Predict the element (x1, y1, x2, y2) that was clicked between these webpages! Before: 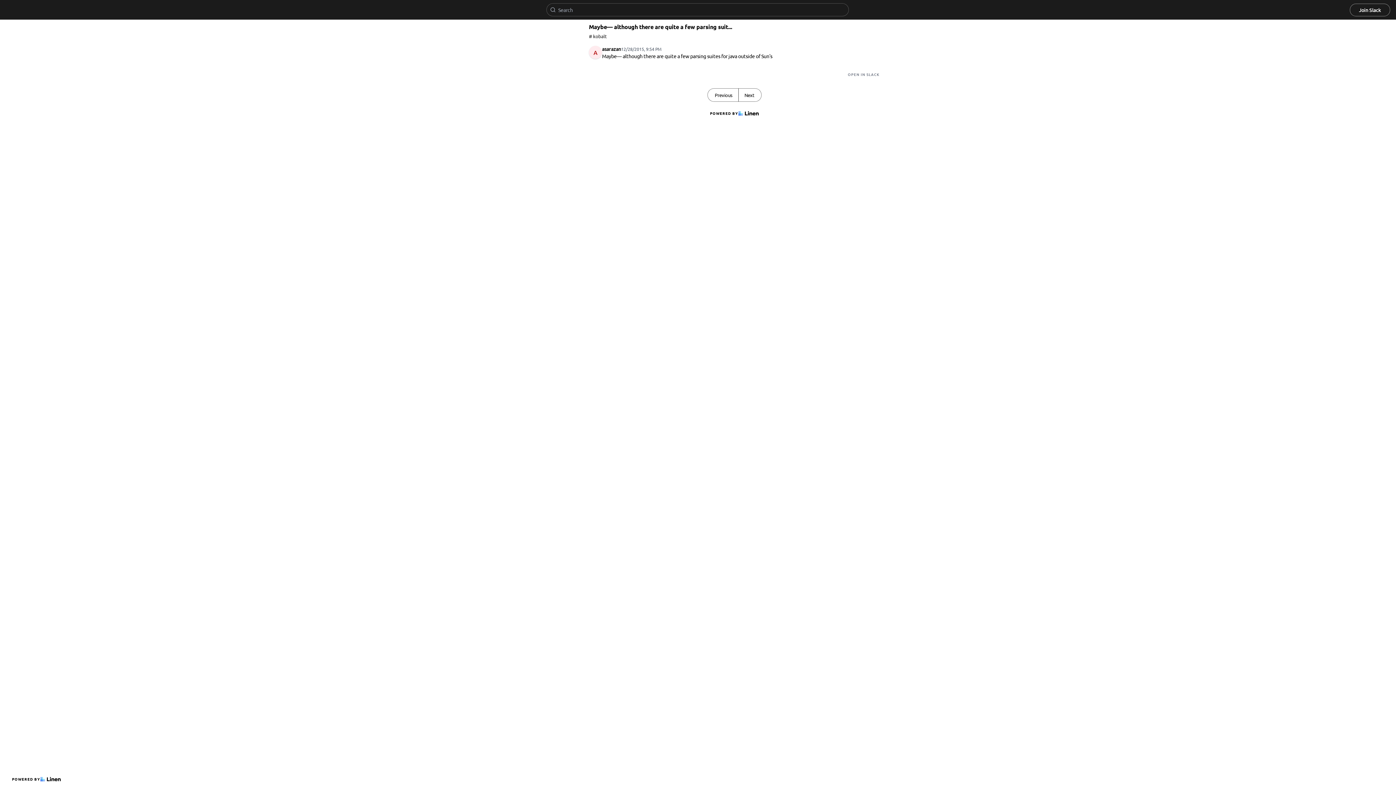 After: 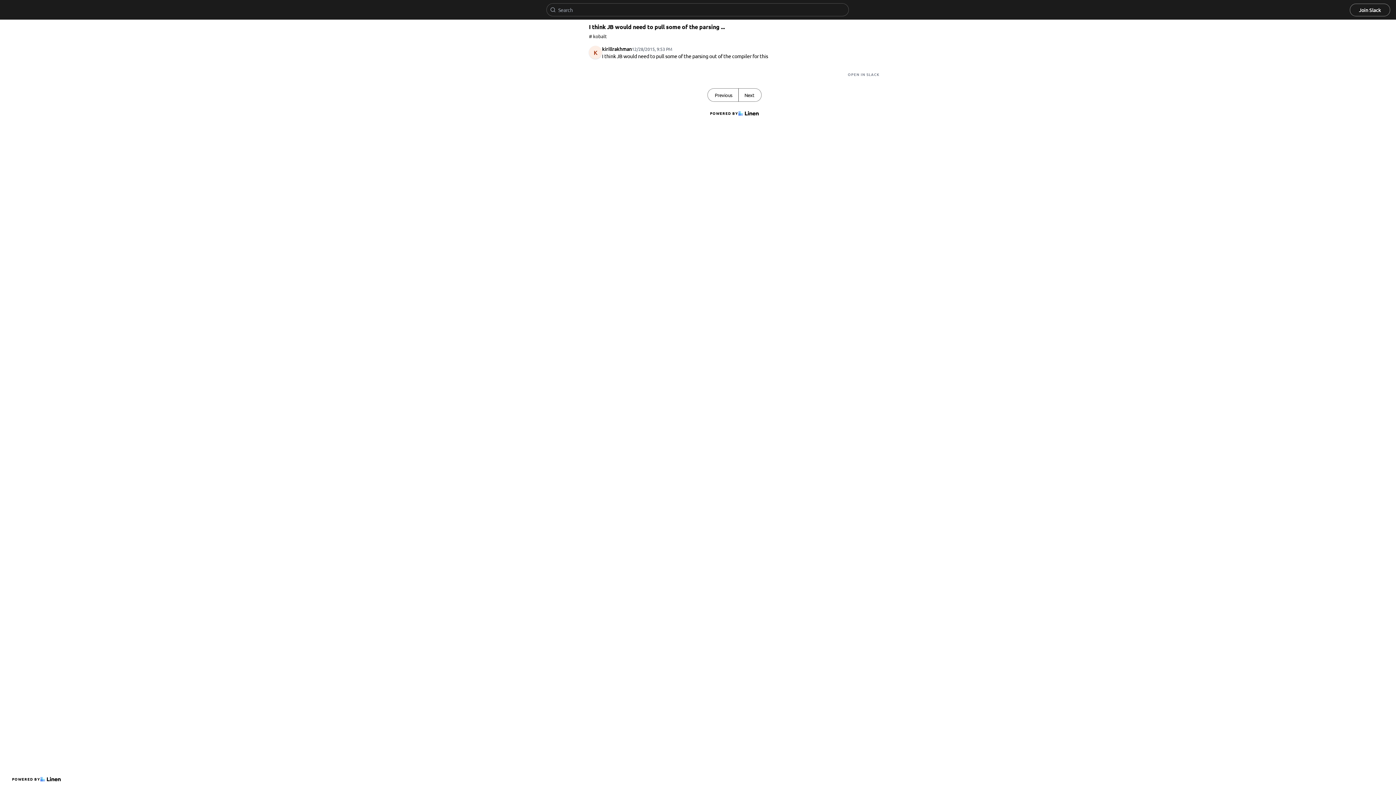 Action: bbox: (738, 88, 761, 101) label: Next